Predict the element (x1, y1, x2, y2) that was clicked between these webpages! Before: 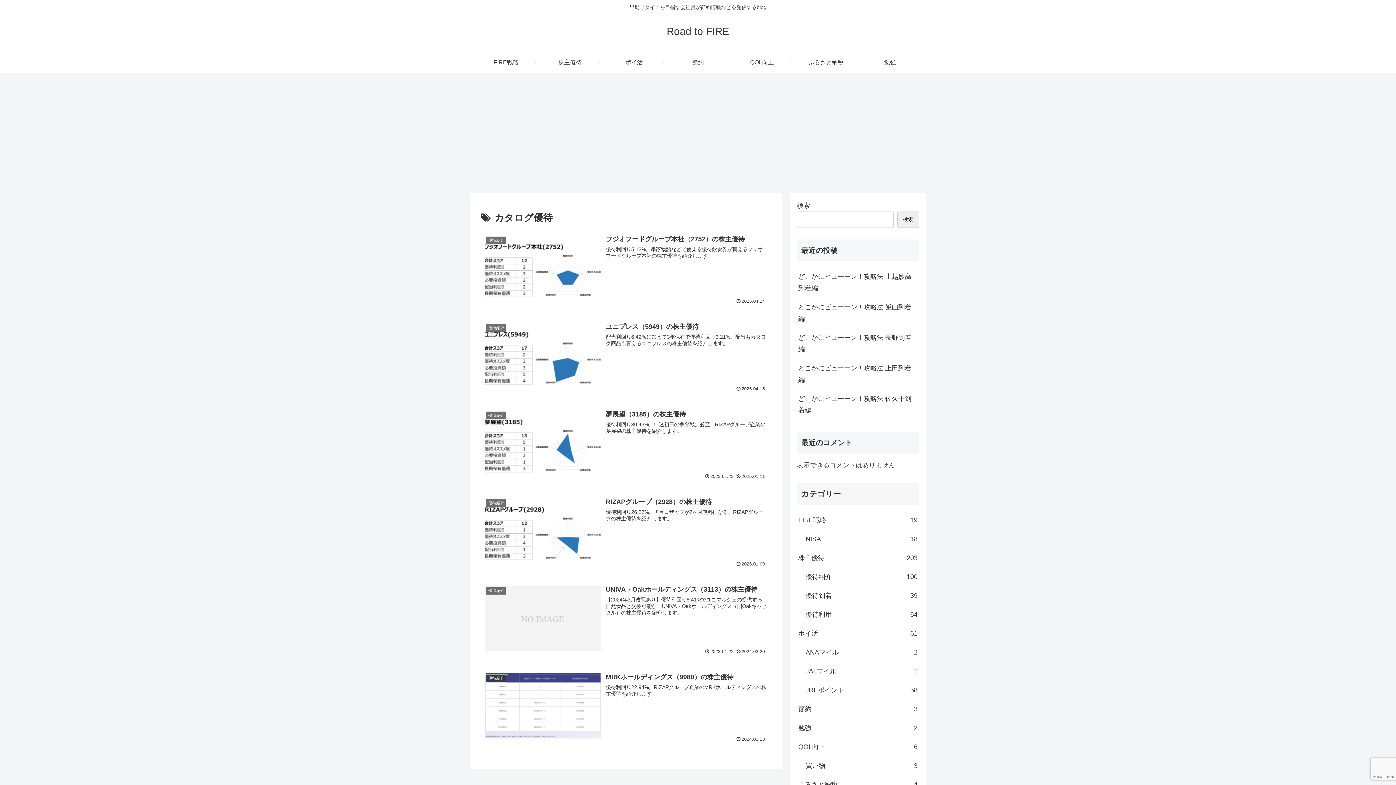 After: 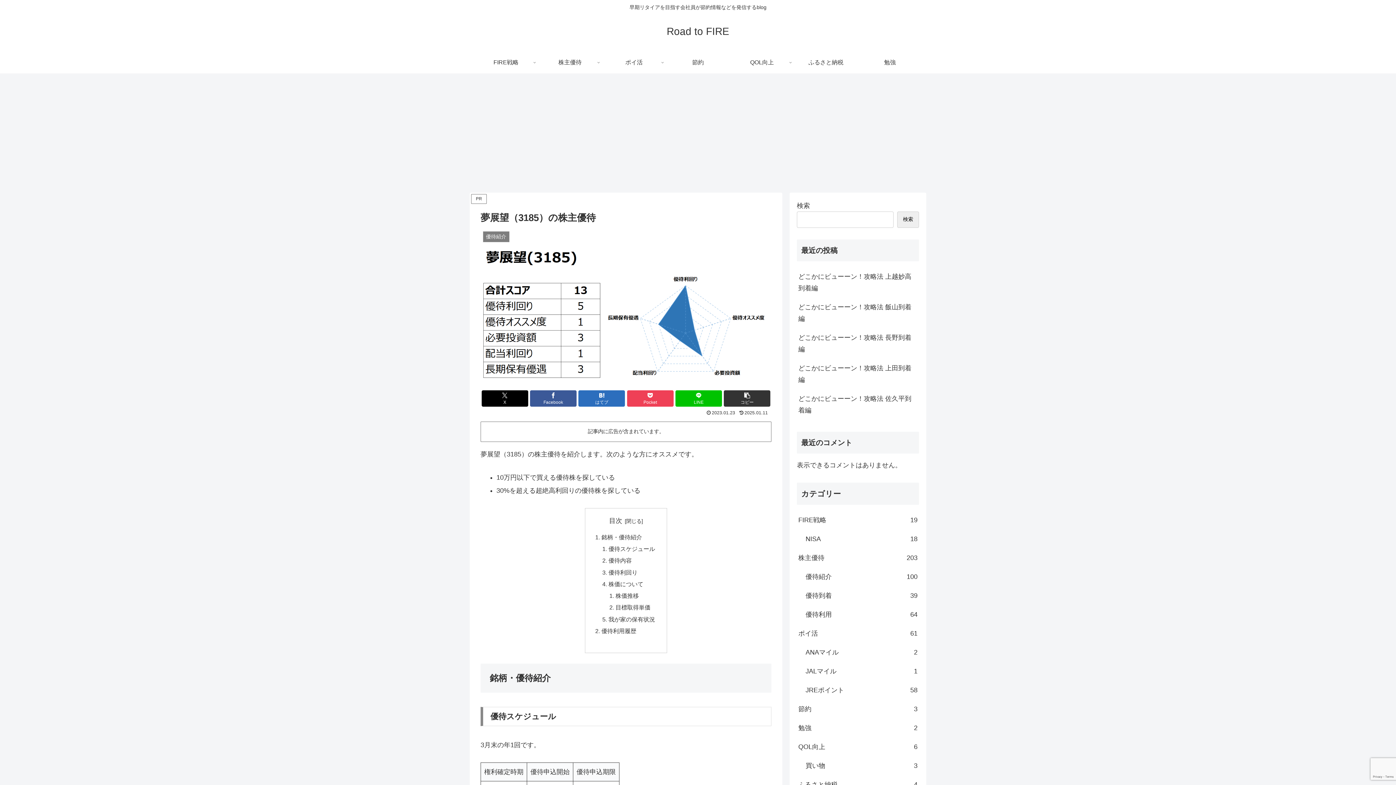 Action: label: 優待紹介
夢展望（3185）の株主優待
優待利回り30.46%。申込初日の争奪戦は必至、RIZAPグループ企業の夢展望の株主優待を紹介します。
2023.01.23
2025.01.11 bbox: (480, 405, 771, 483)